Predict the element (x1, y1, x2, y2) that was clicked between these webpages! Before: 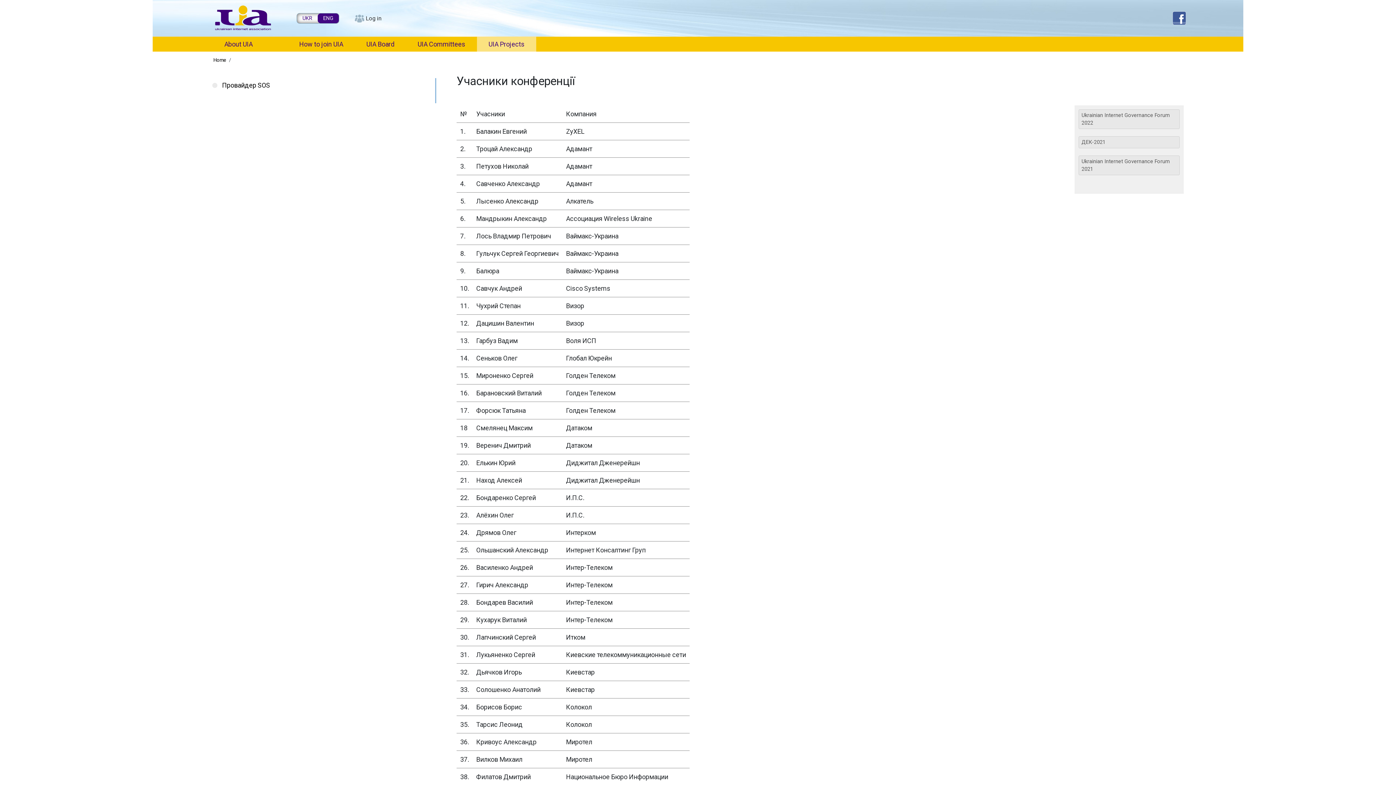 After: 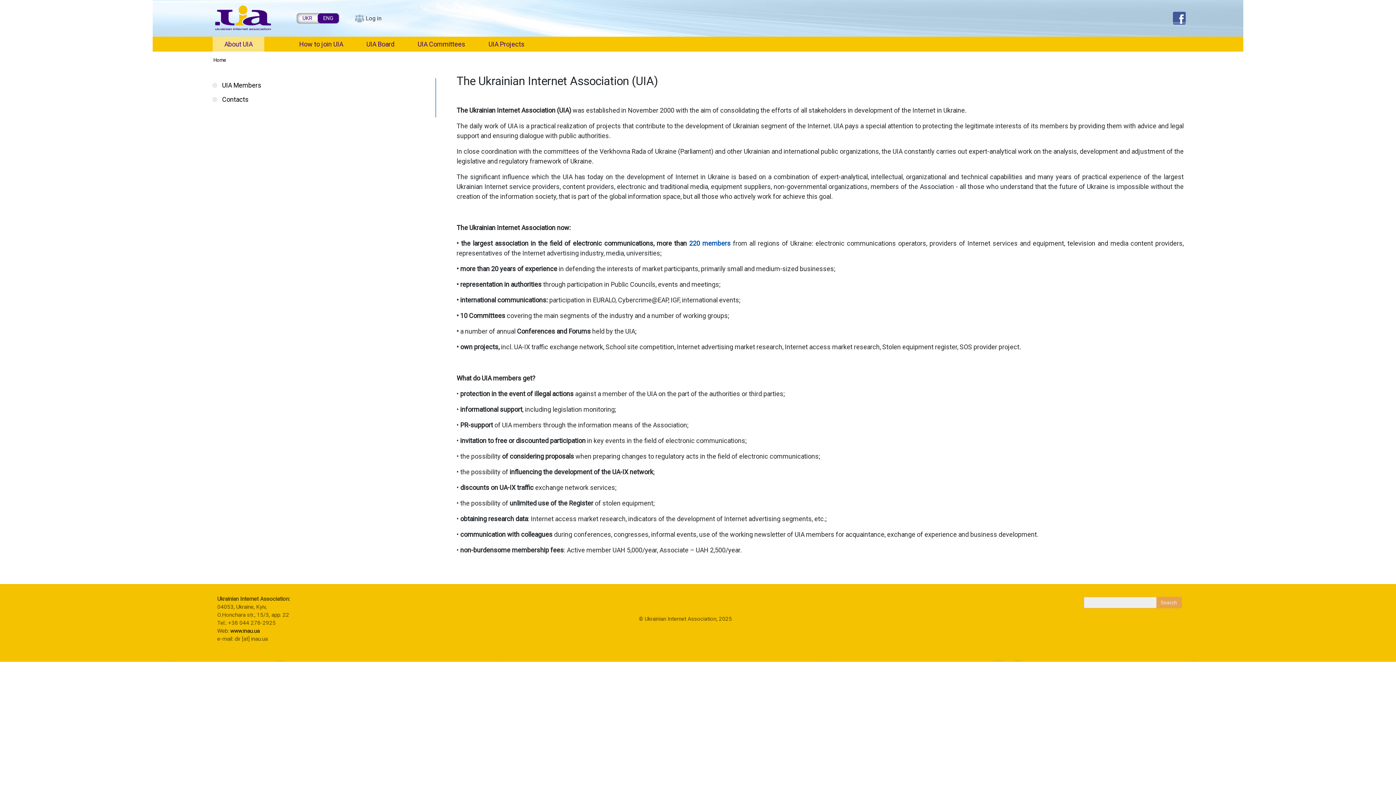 Action: label: About UIA bbox: (212, 36, 264, 51)